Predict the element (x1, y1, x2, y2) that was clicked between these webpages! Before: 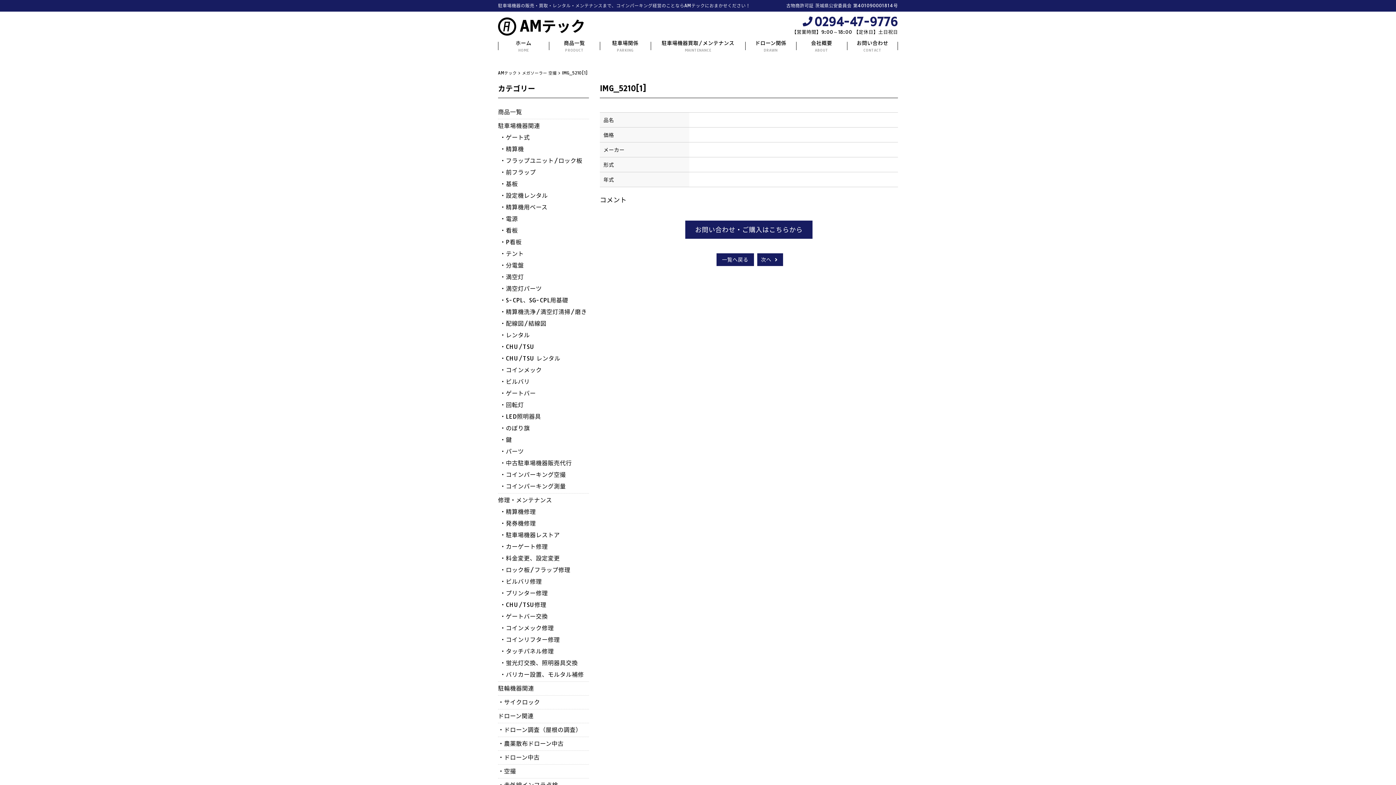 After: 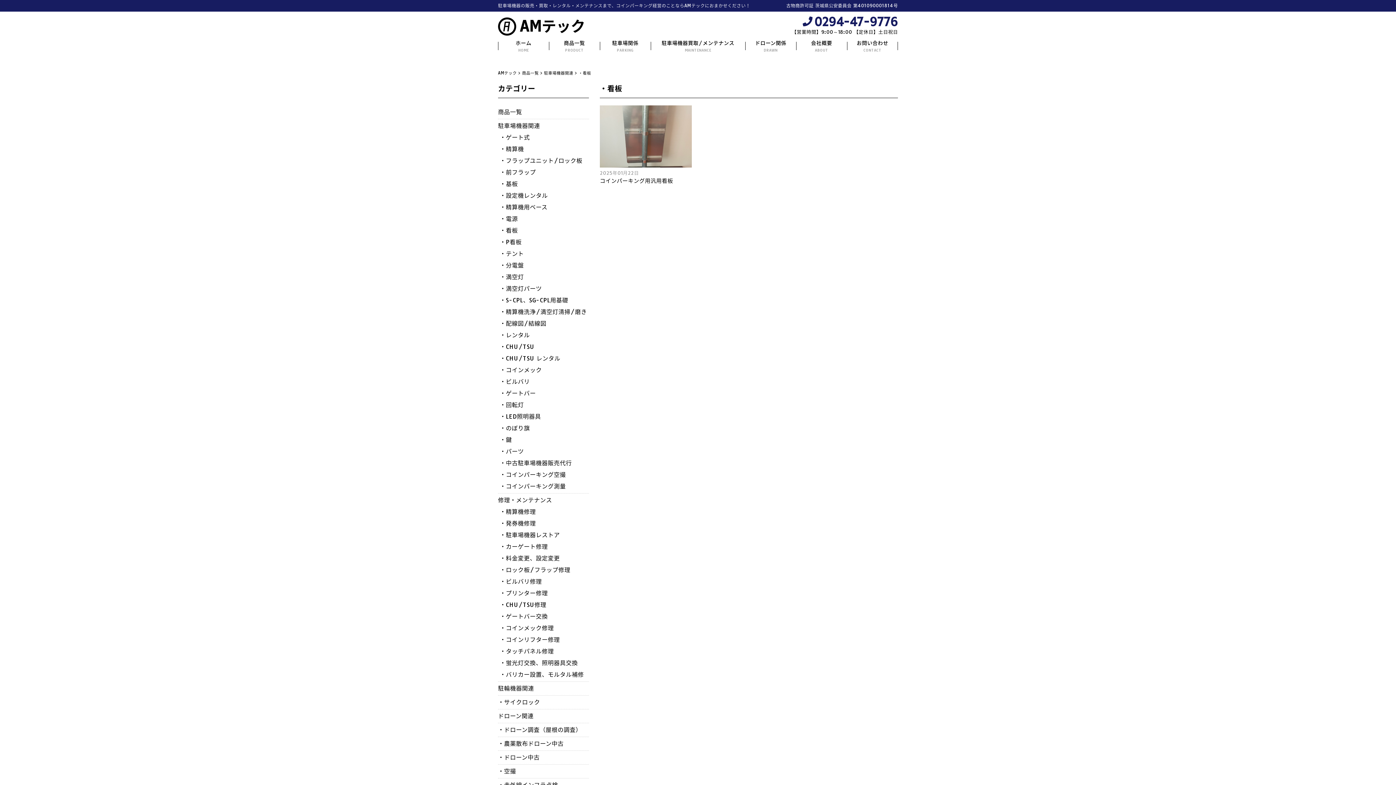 Action: label: ・看板 bbox: (498, 225, 589, 237)